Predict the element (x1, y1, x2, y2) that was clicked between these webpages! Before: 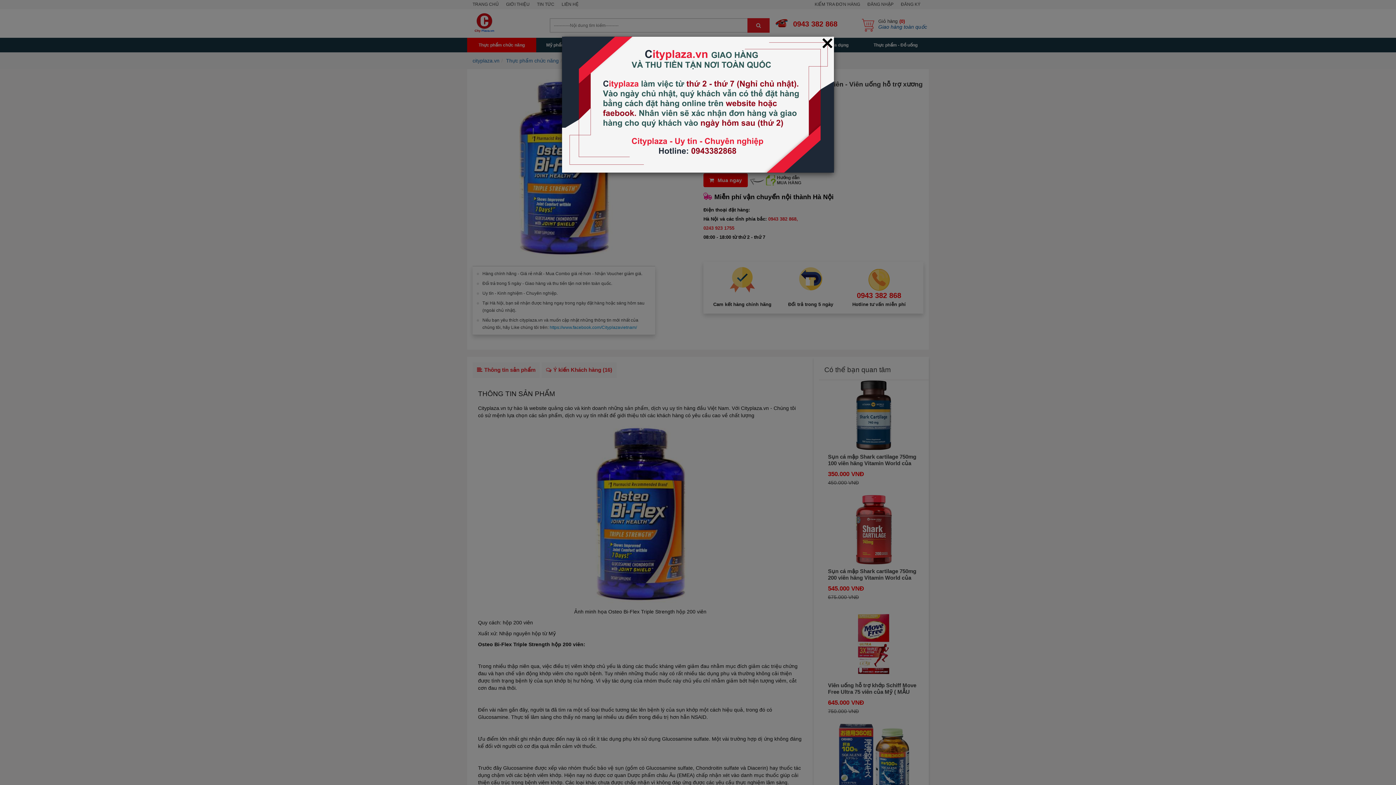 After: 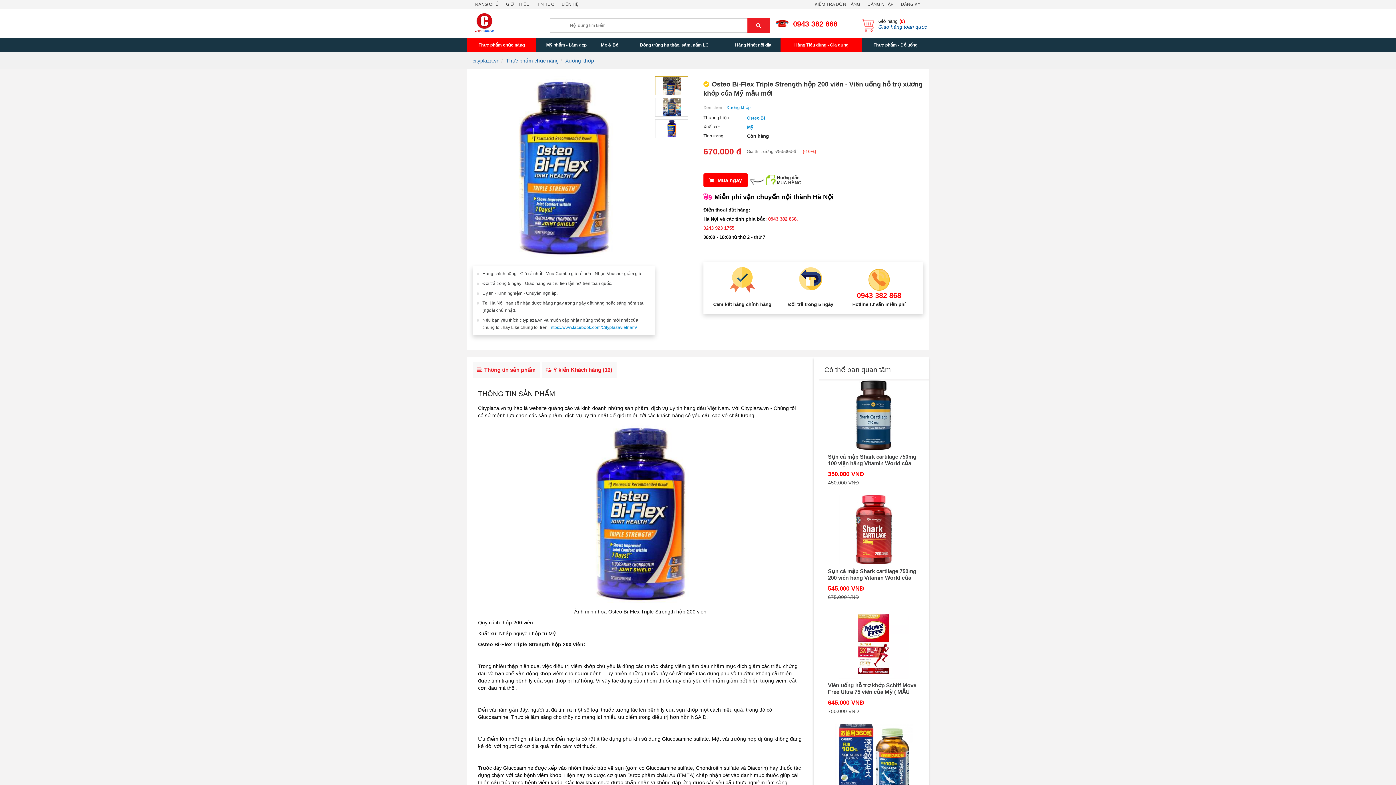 Action: bbox: (821, 36, 834, 49) label: ×